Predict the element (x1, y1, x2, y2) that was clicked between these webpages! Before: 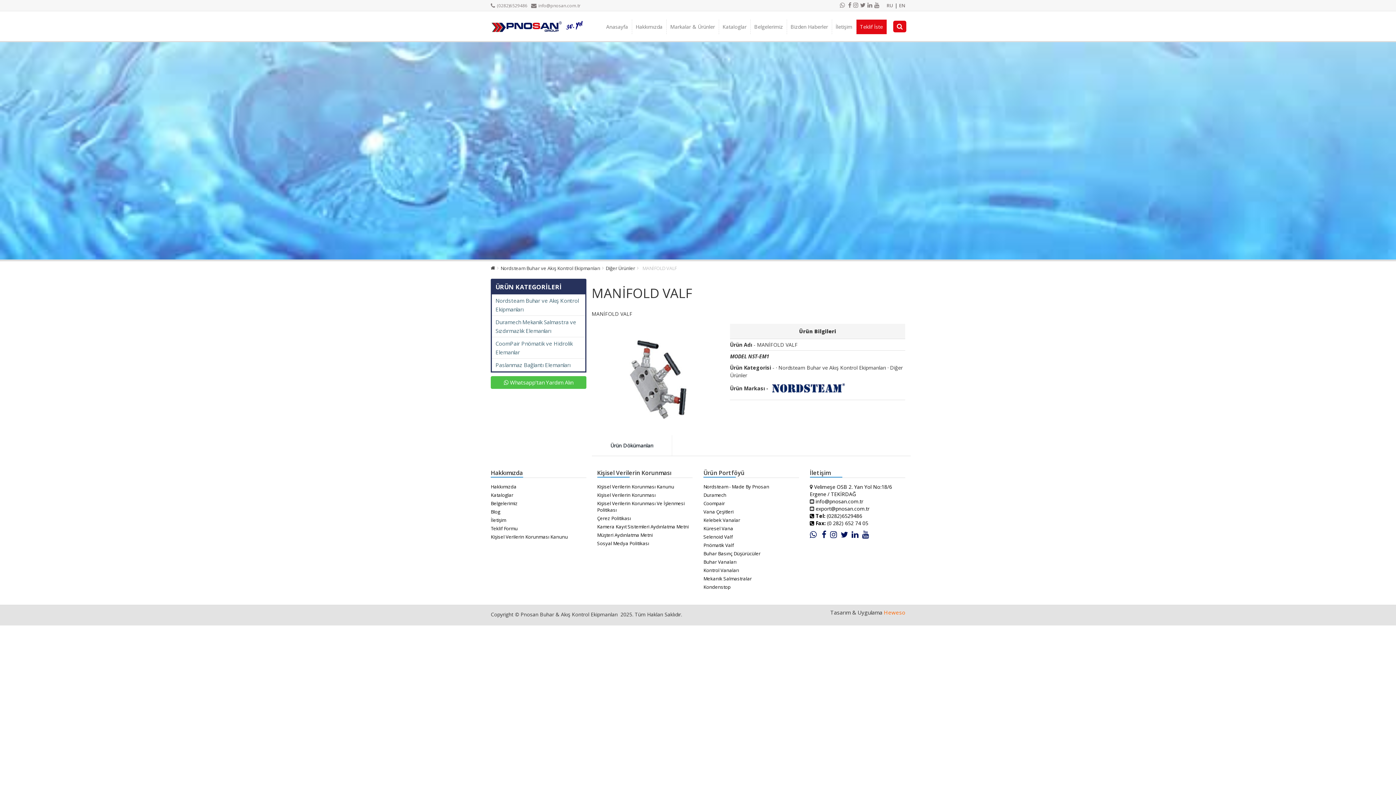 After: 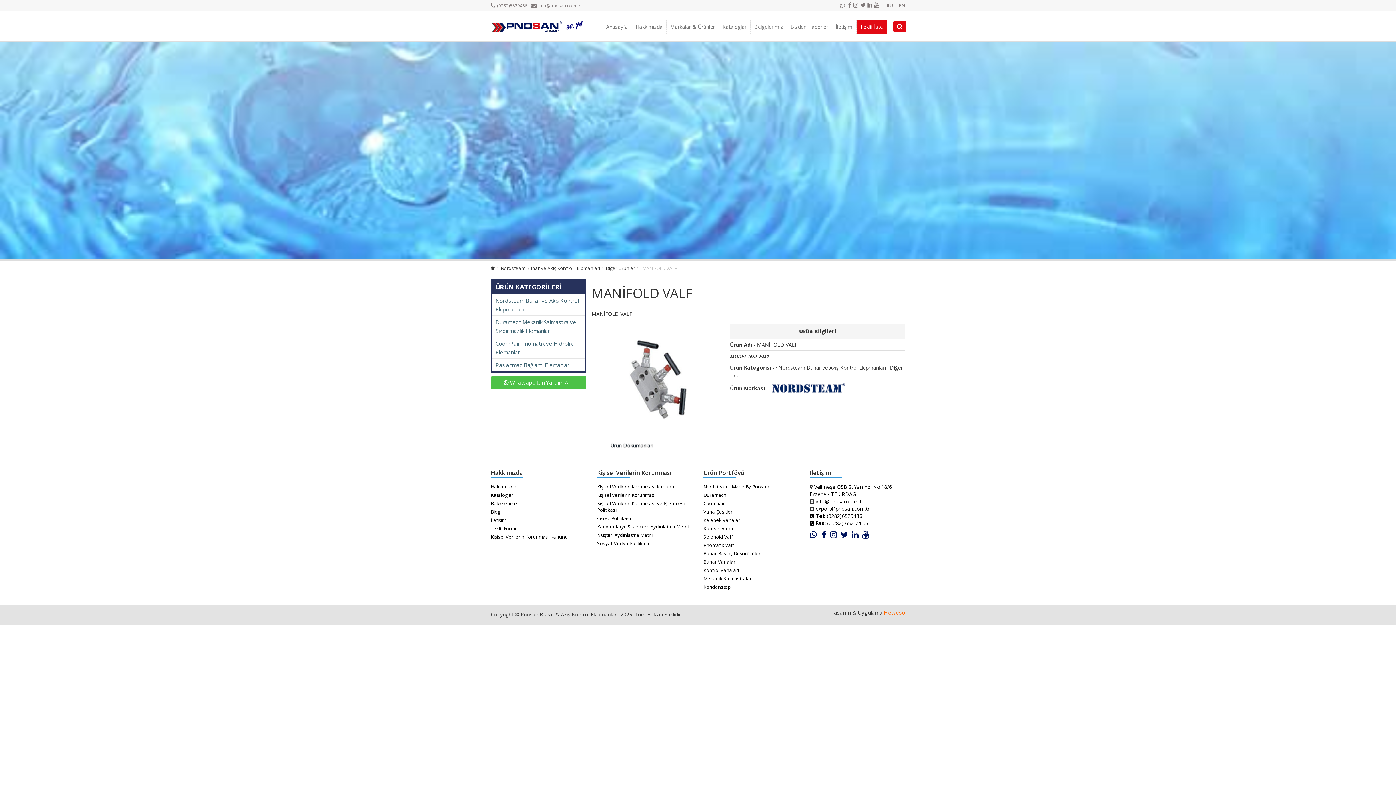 Action: bbox: (851, 528, 858, 539)